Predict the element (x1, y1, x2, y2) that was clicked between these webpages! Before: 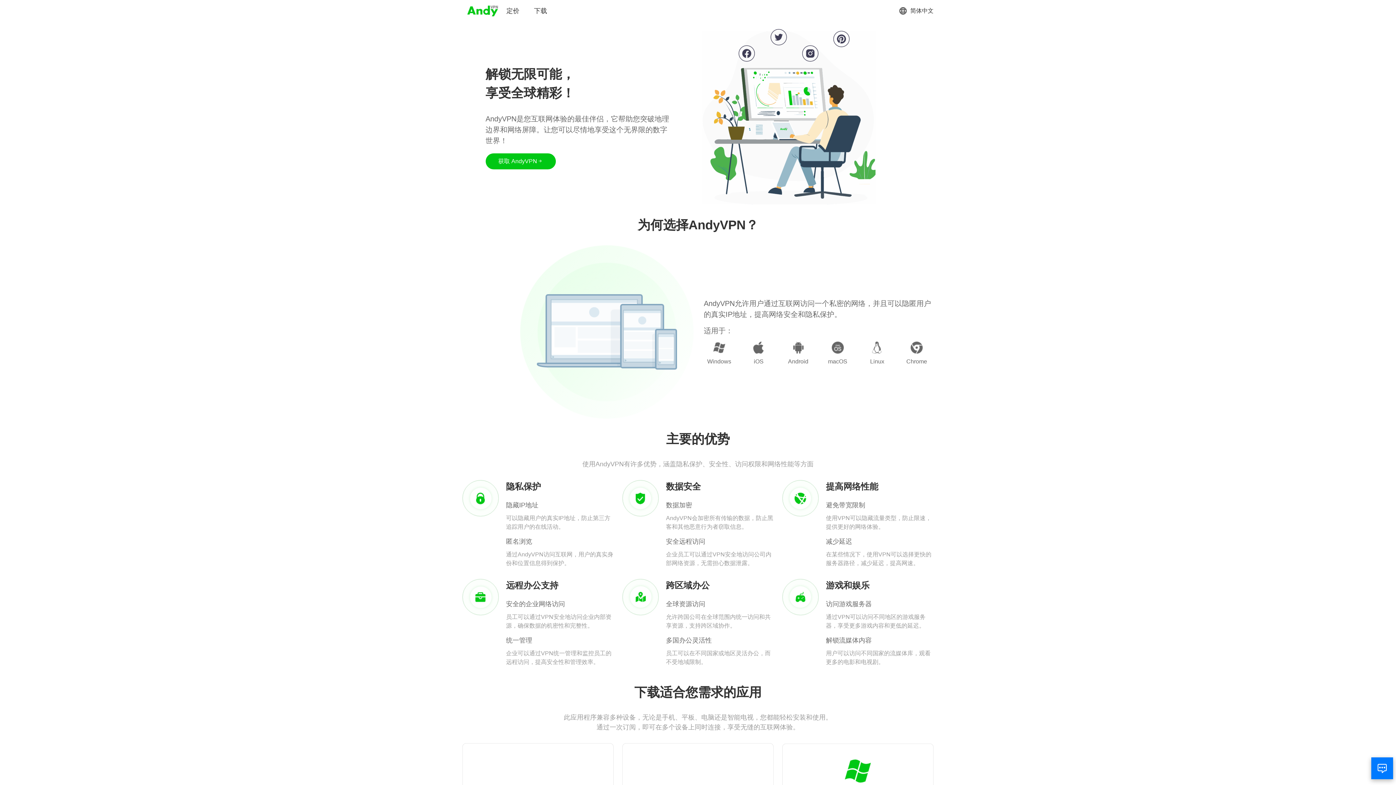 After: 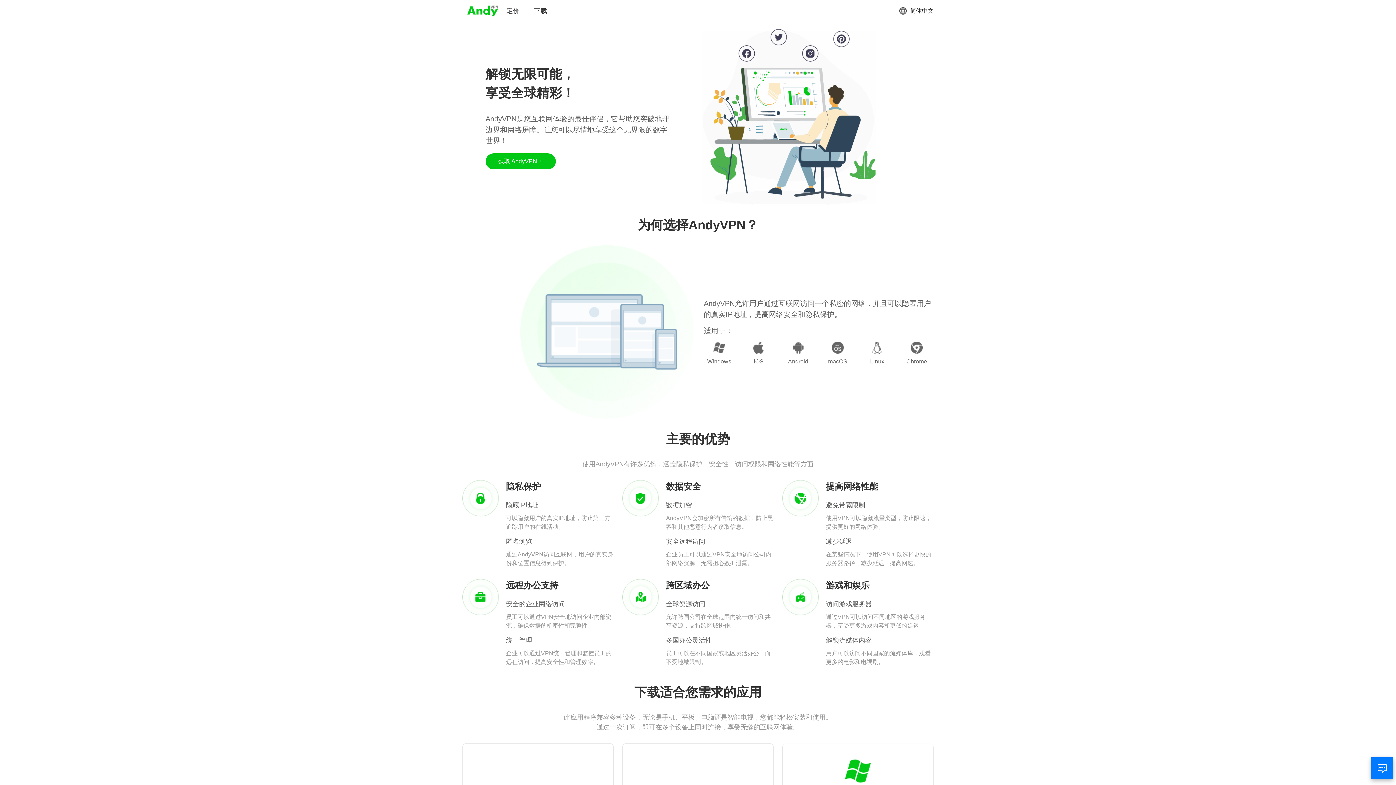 Action: bbox: (466, 3, 499, 18)